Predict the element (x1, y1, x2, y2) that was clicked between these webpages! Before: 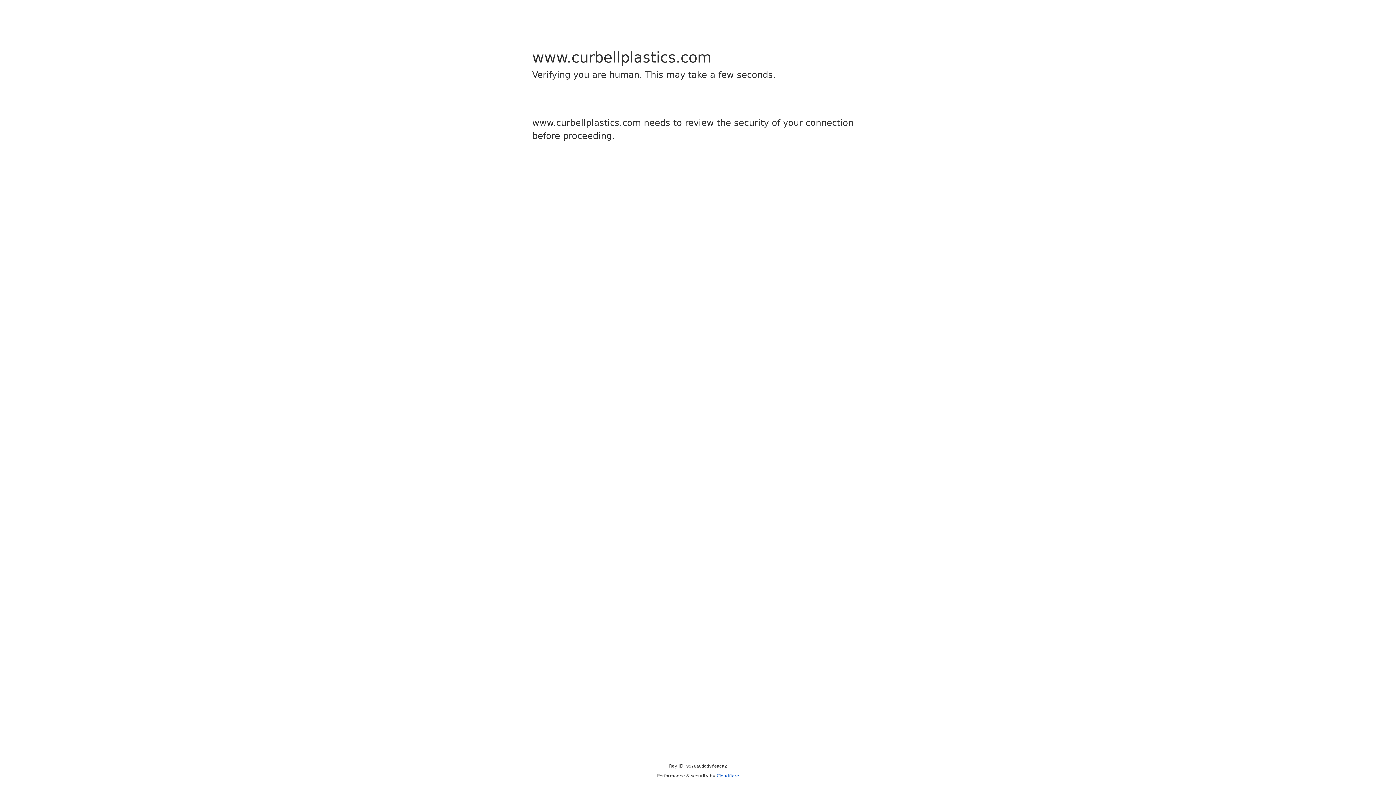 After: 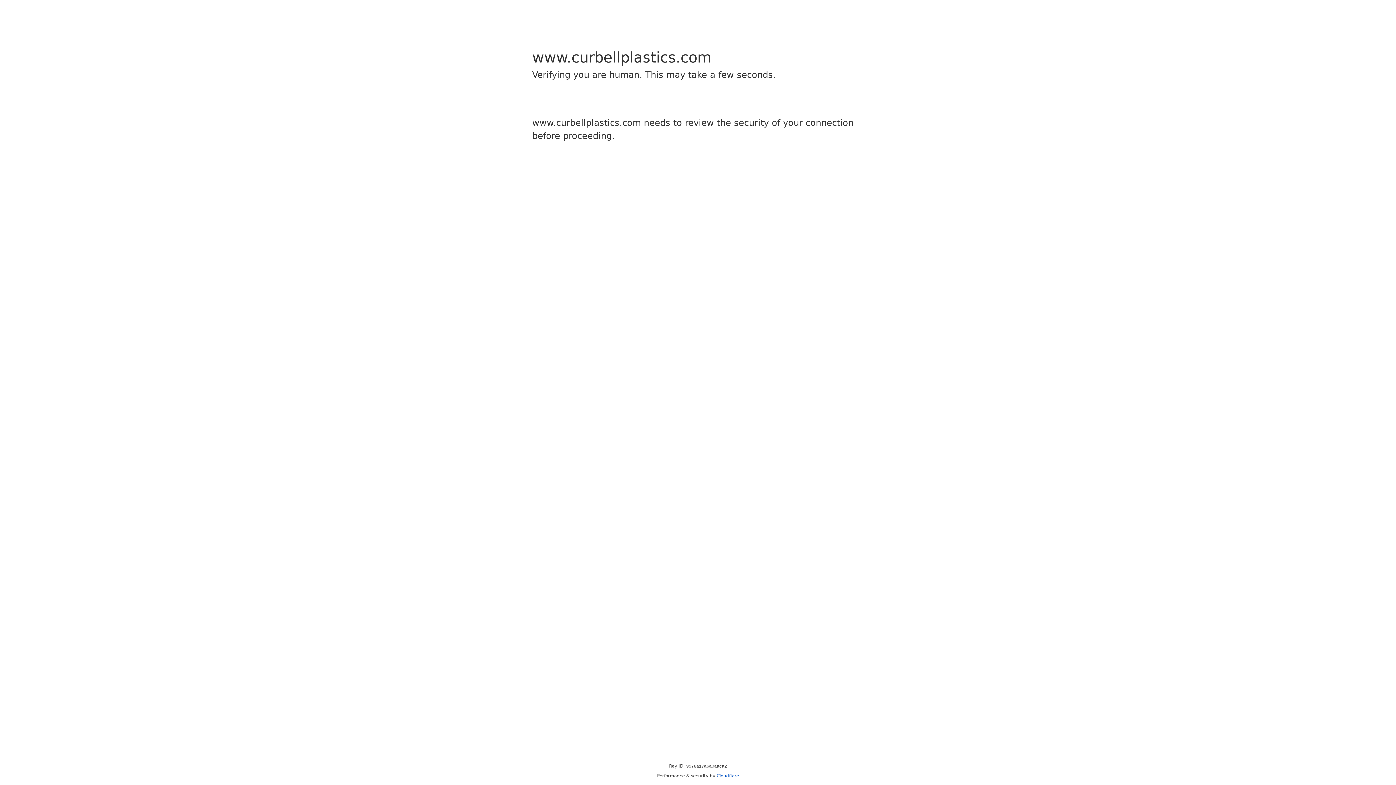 Action: bbox: (716, 773, 739, 778) label: Cloudflare